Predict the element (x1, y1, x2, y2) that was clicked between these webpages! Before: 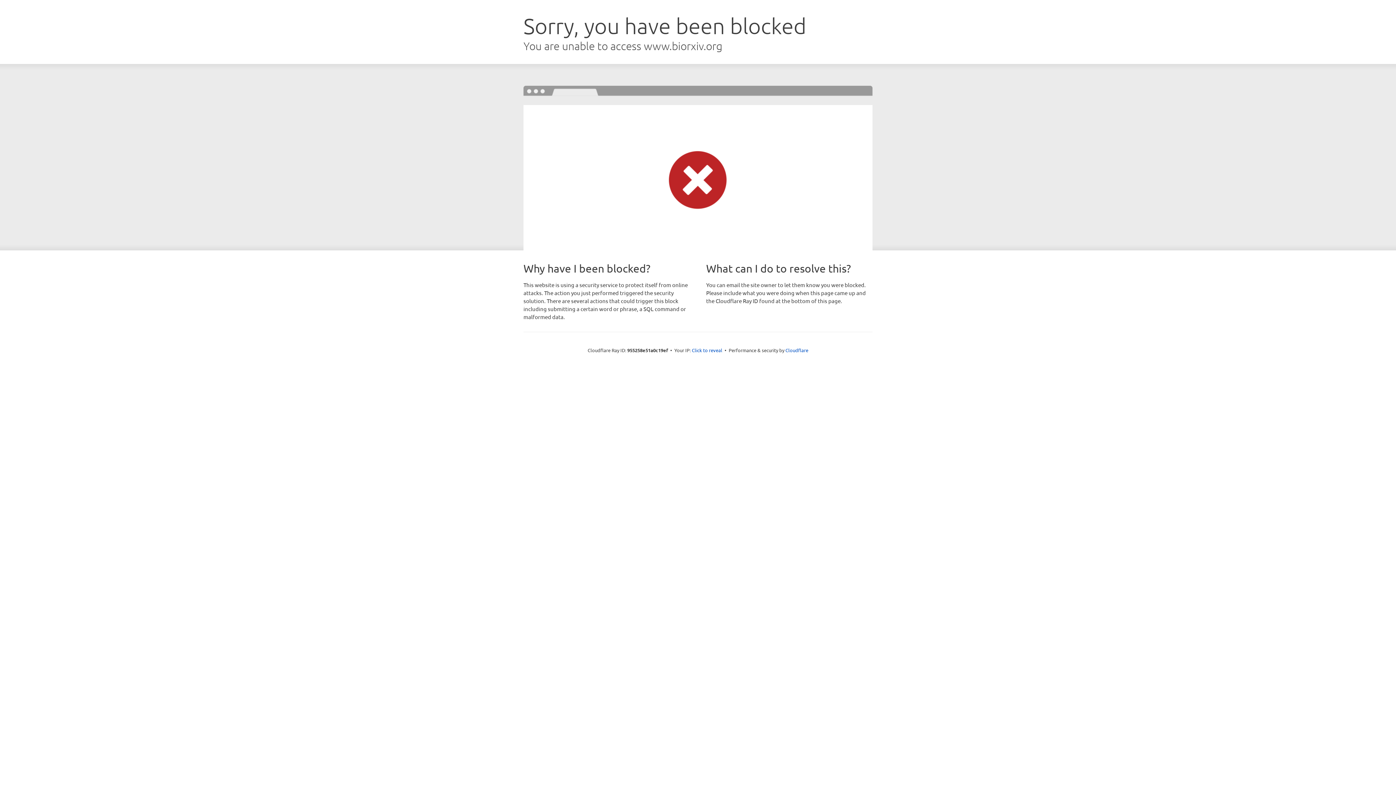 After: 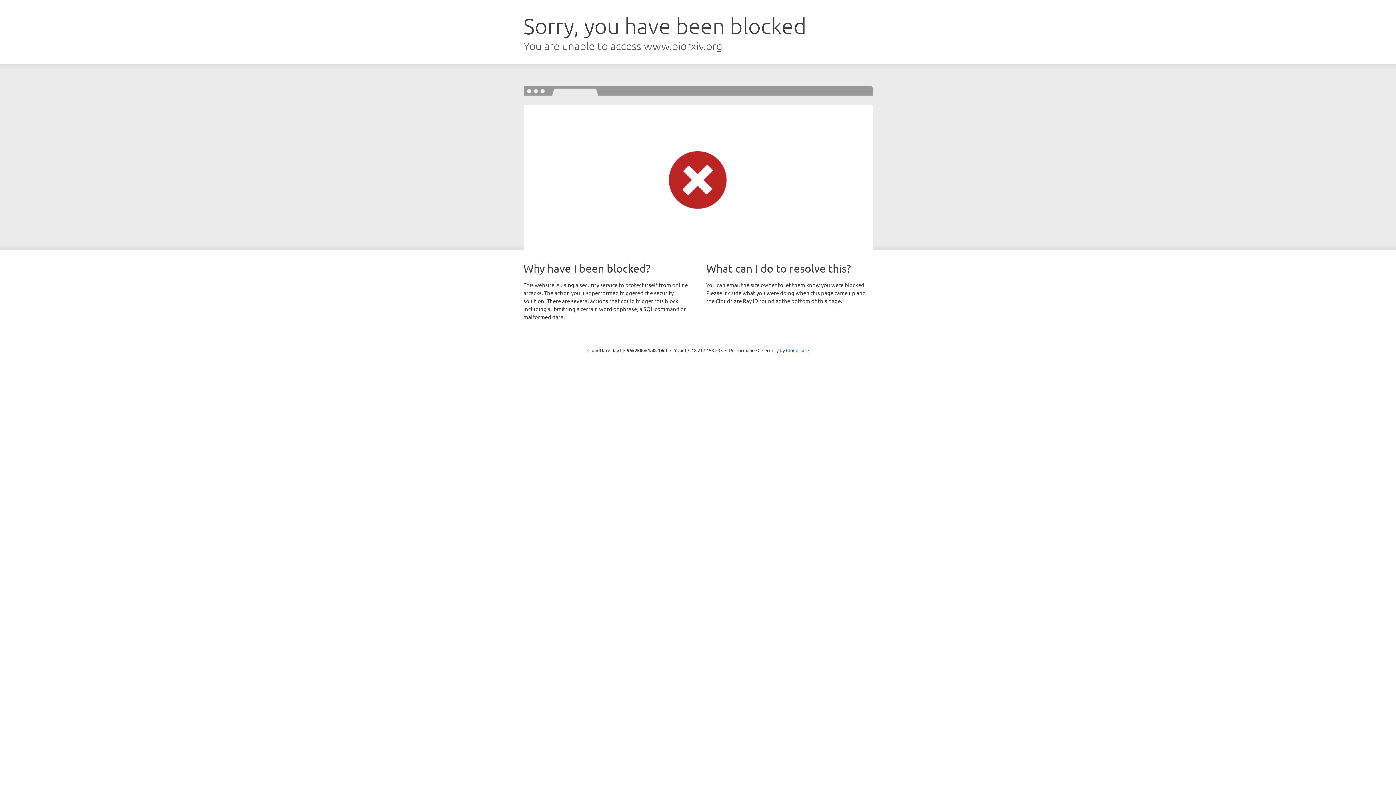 Action: label: Click to reveal bbox: (692, 346, 722, 353)